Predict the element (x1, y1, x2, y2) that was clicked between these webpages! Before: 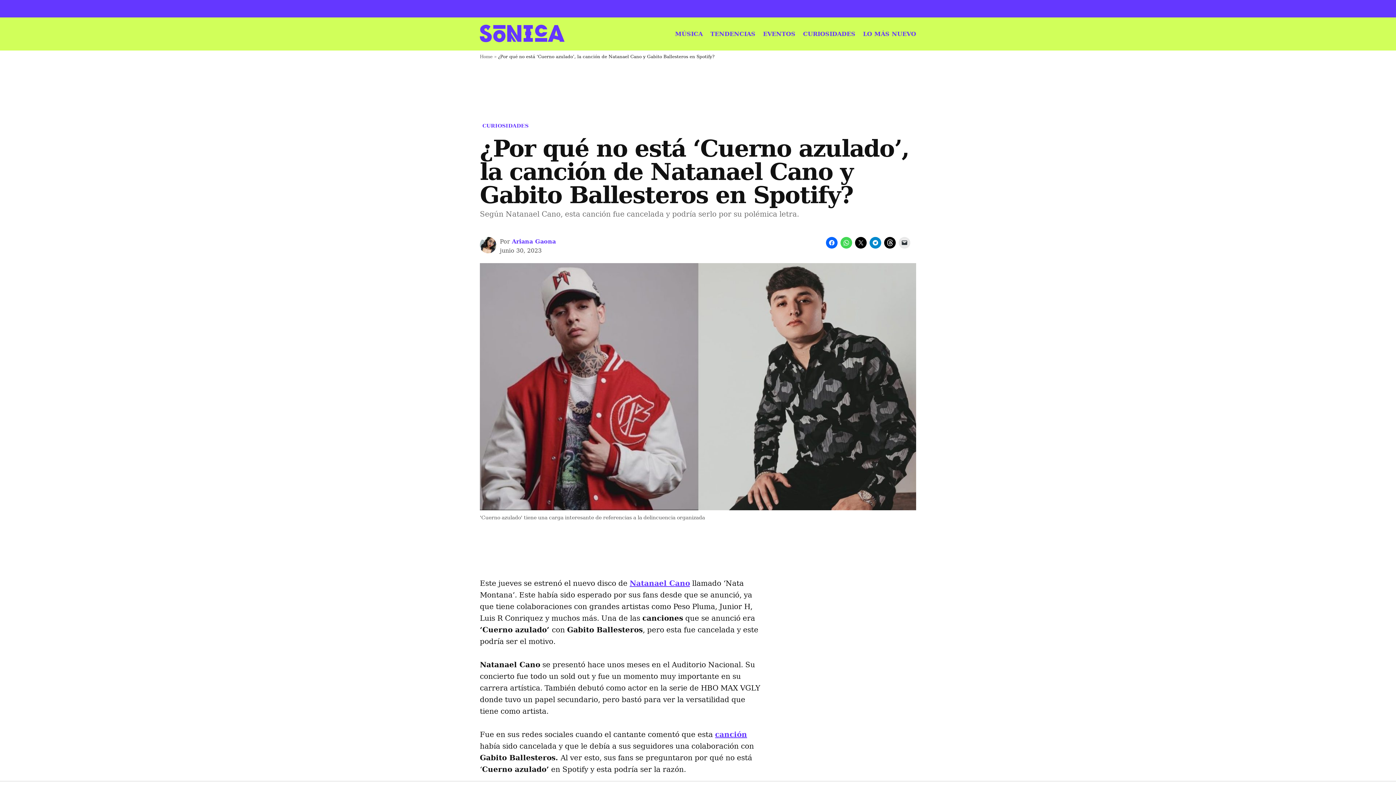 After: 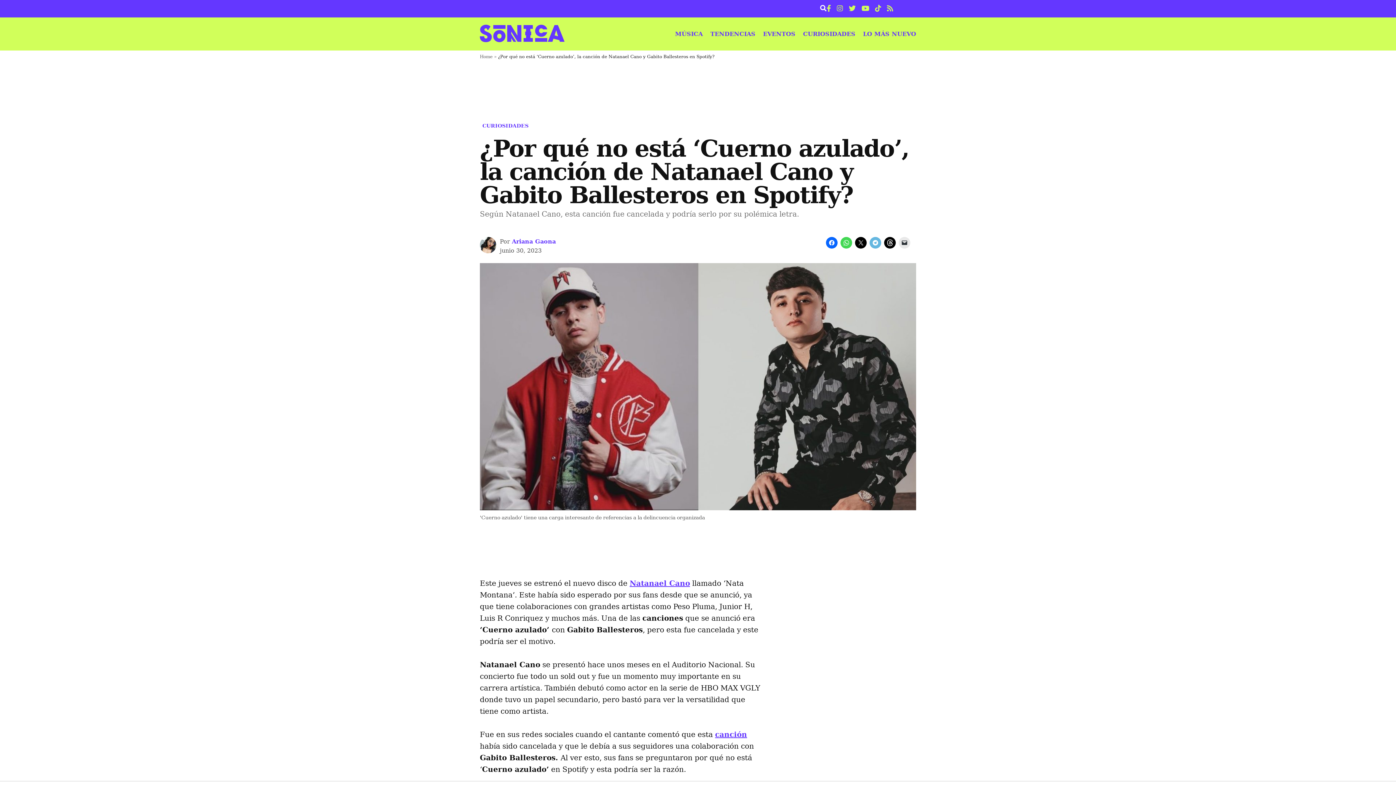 Action: bbox: (869, 237, 881, 248)